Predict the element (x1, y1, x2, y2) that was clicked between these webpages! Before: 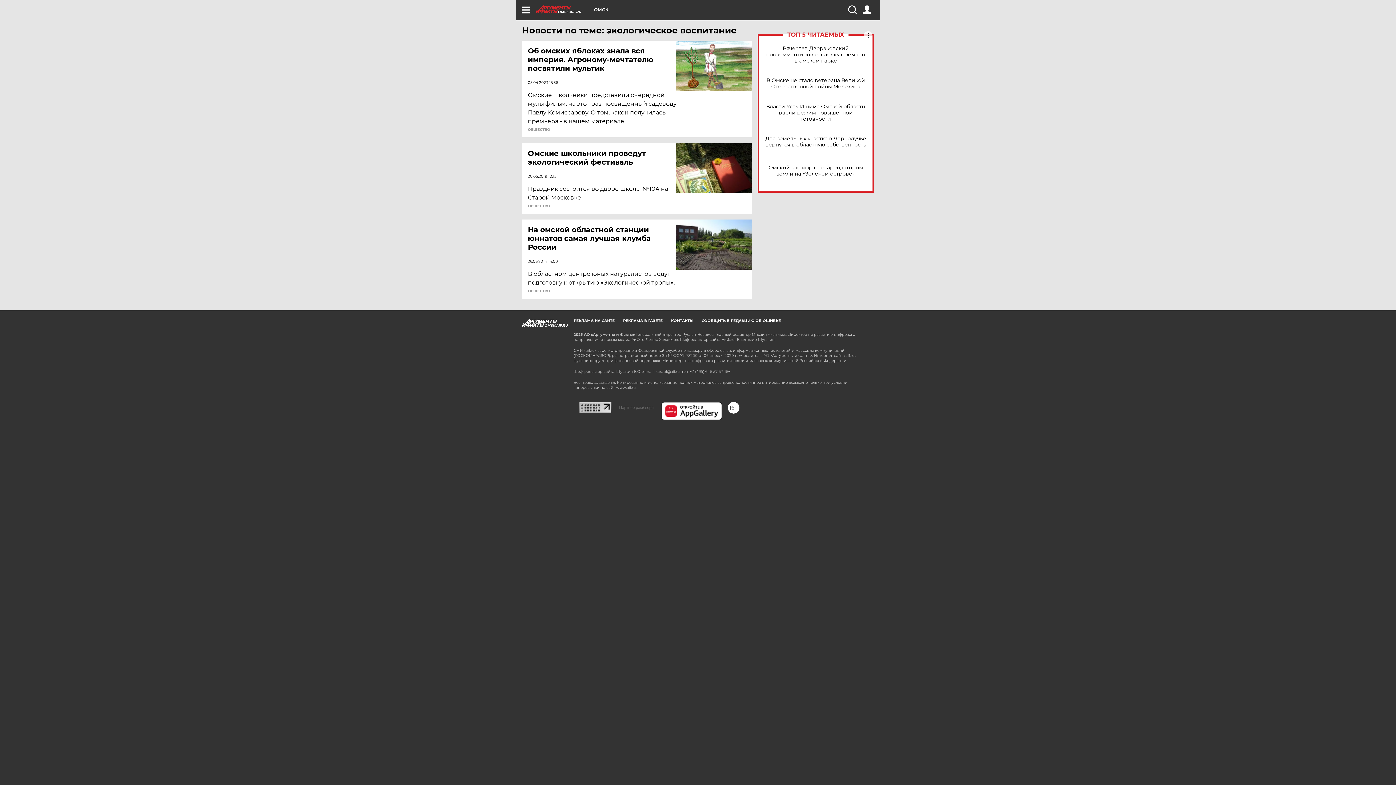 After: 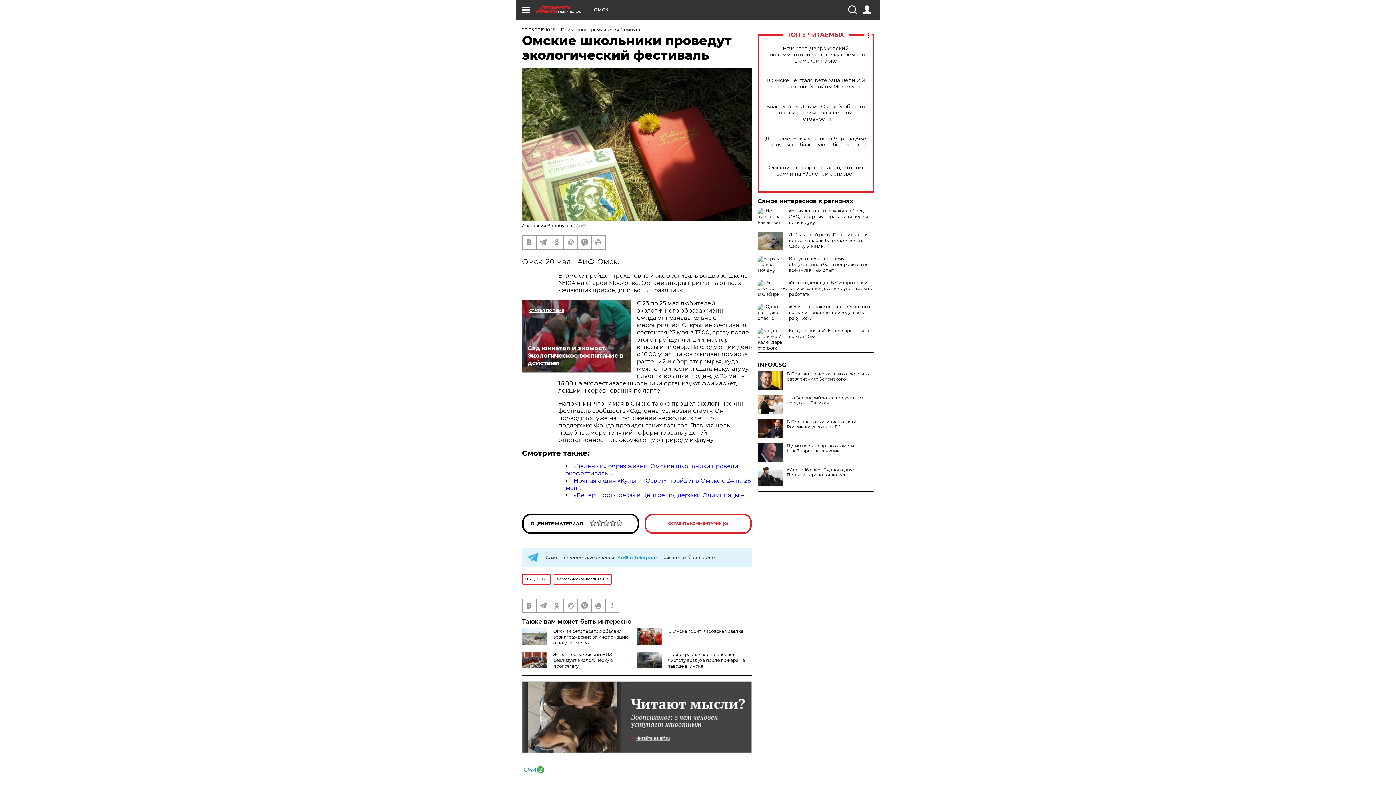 Action: label: Омские школьники проведут экологический фестиваль bbox: (528, 149, 677, 166)